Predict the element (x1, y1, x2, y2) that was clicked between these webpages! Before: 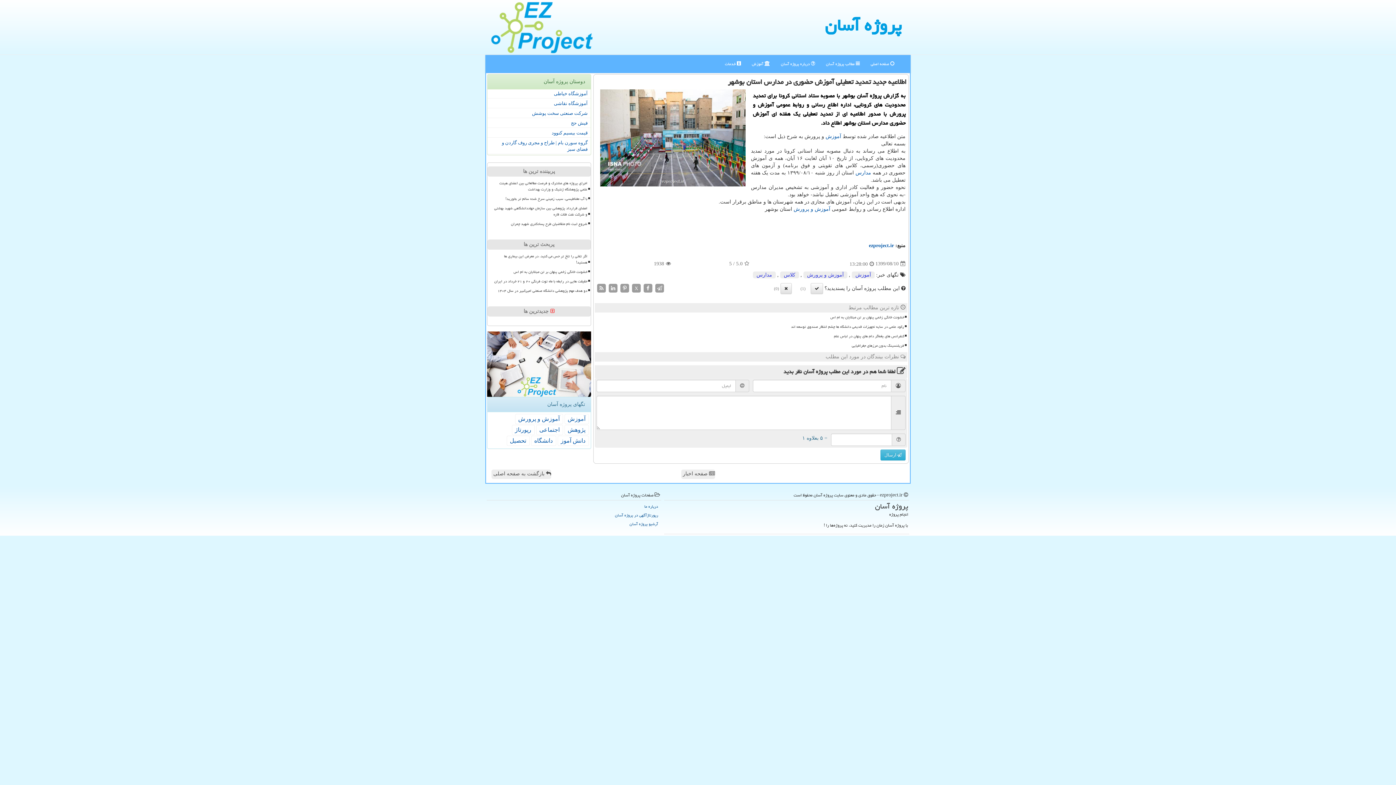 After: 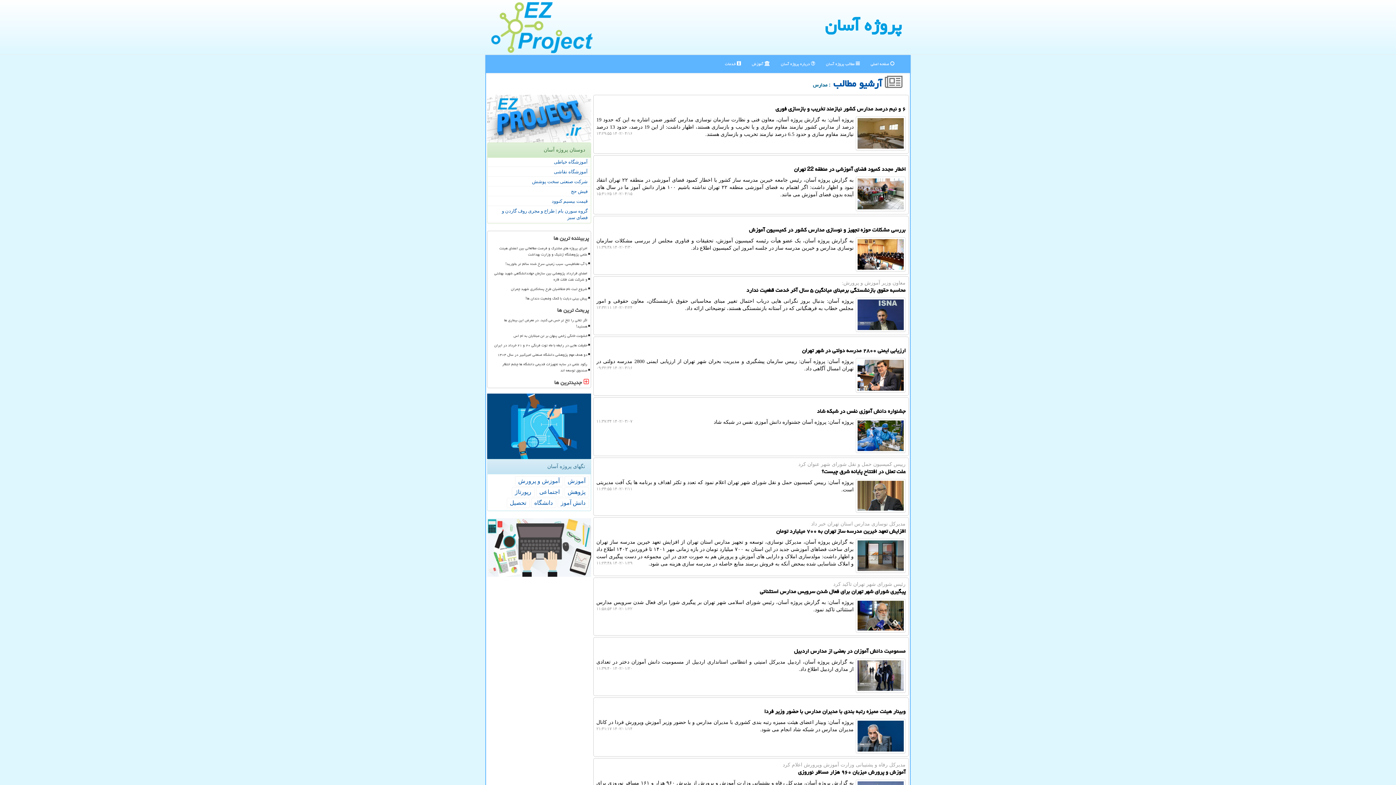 Action: bbox: (855, 170, 871, 175) label: مدارس